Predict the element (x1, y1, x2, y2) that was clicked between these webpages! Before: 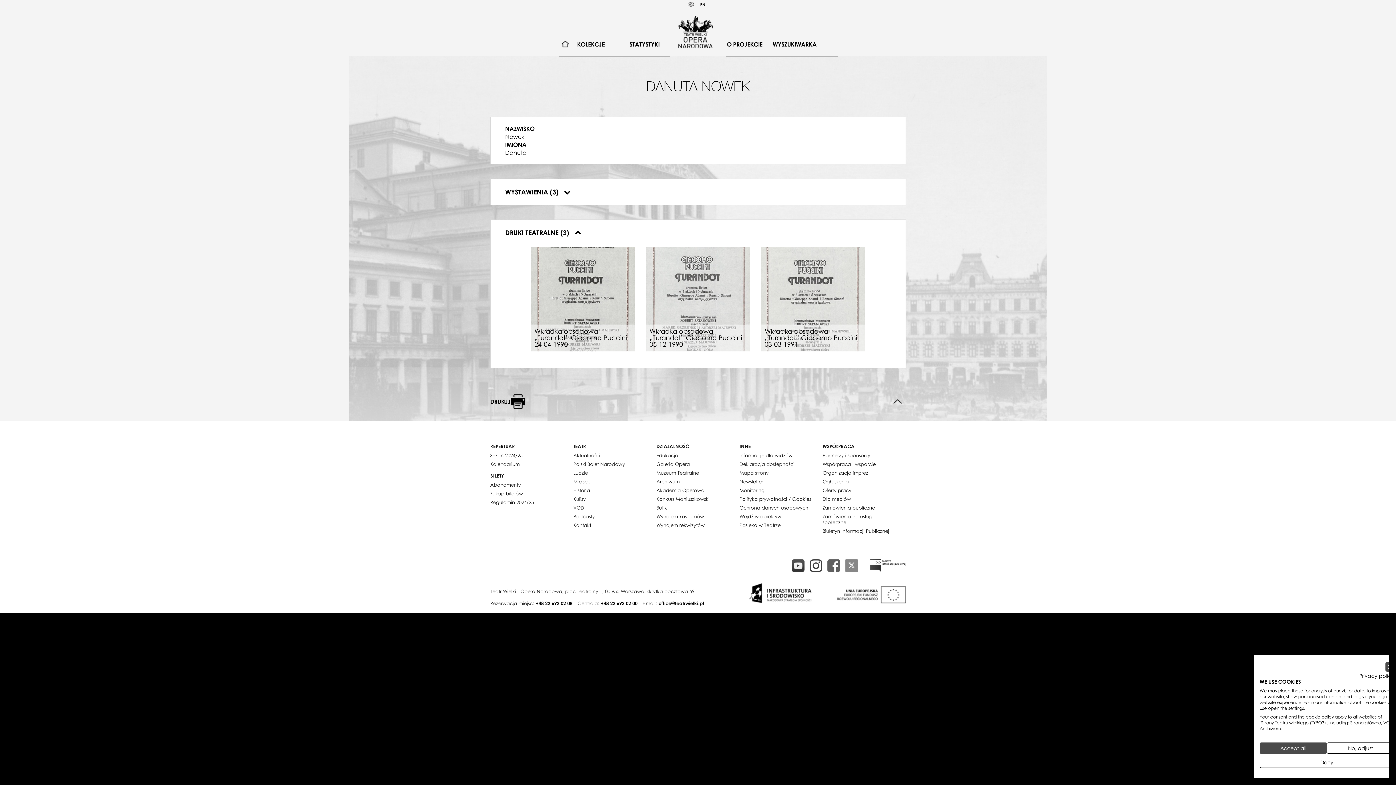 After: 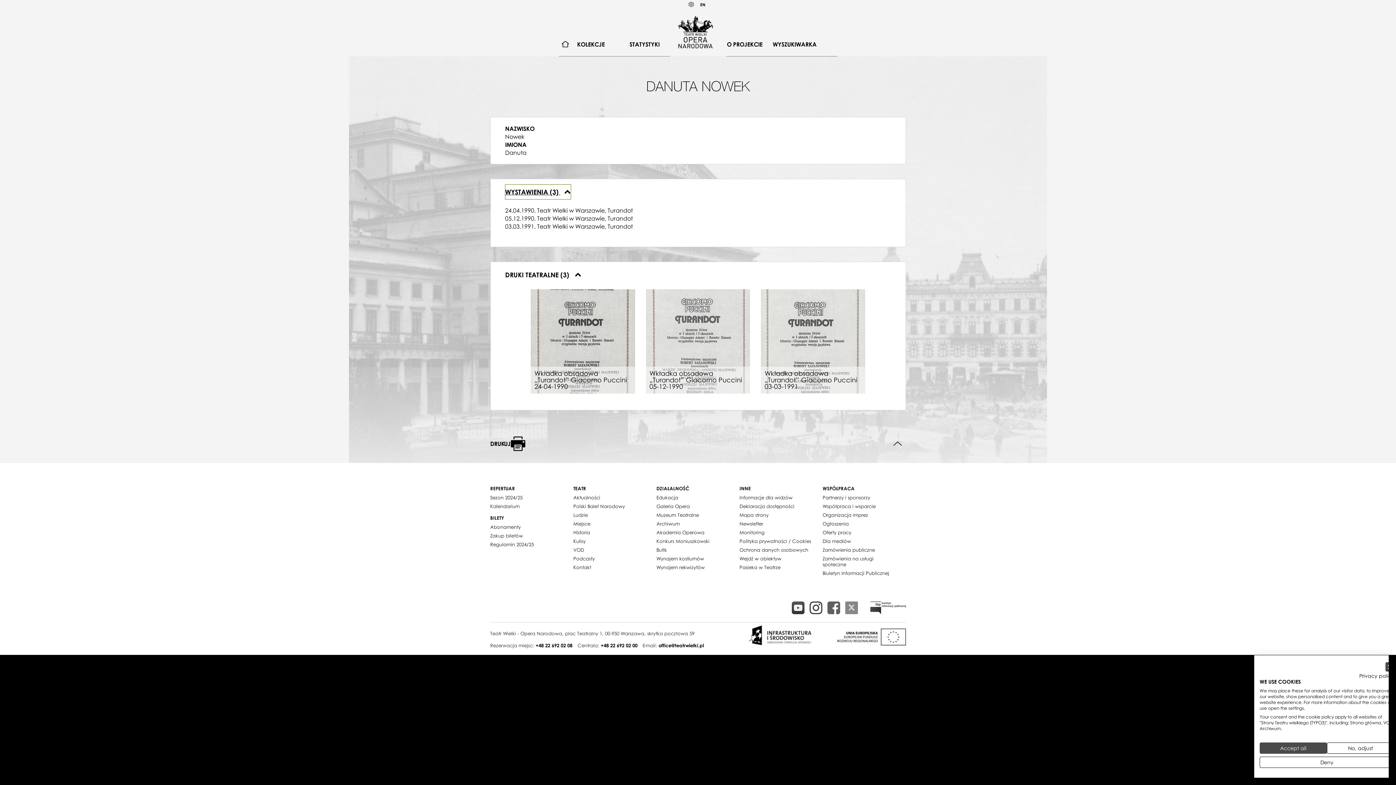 Action: label: WYSTAWIENIA (3)  bbox: (505, 184, 570, 199)